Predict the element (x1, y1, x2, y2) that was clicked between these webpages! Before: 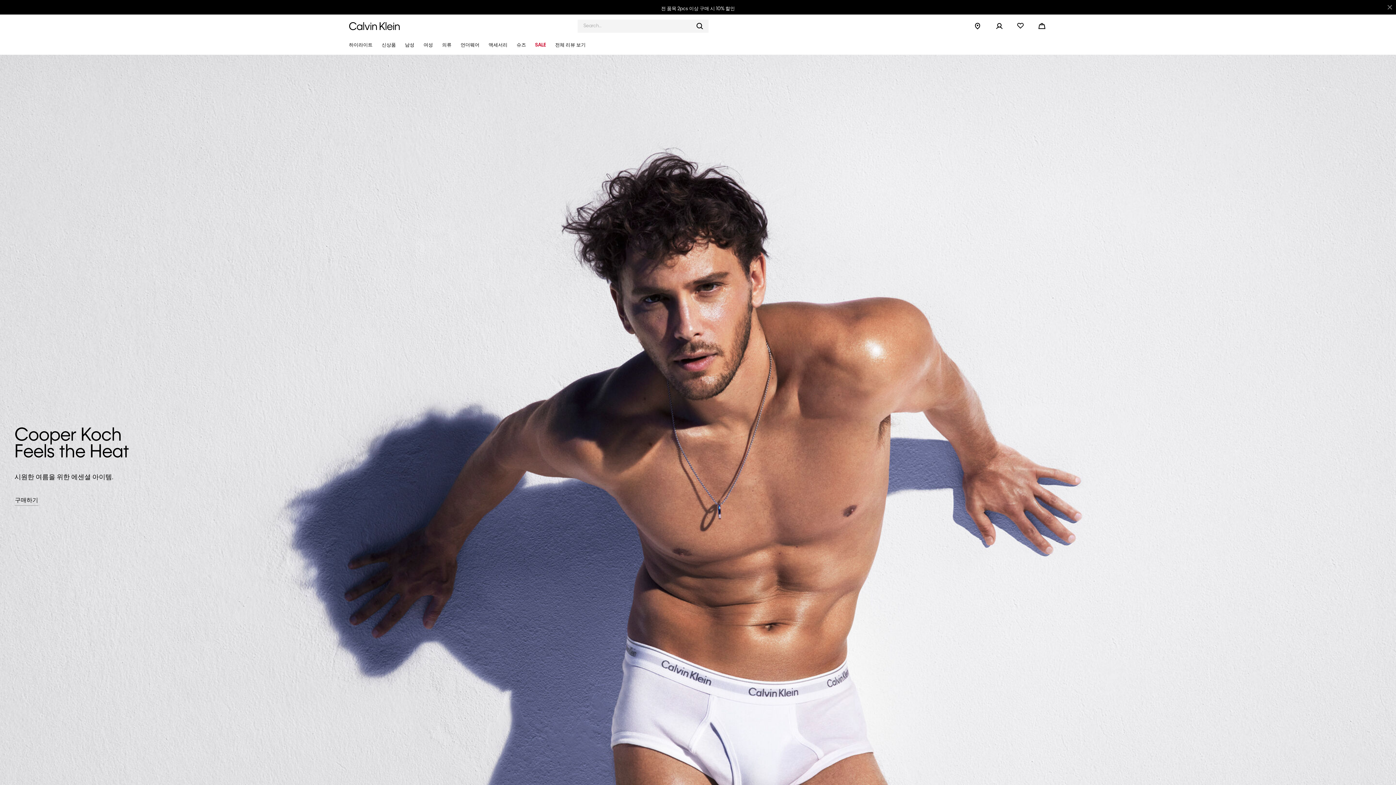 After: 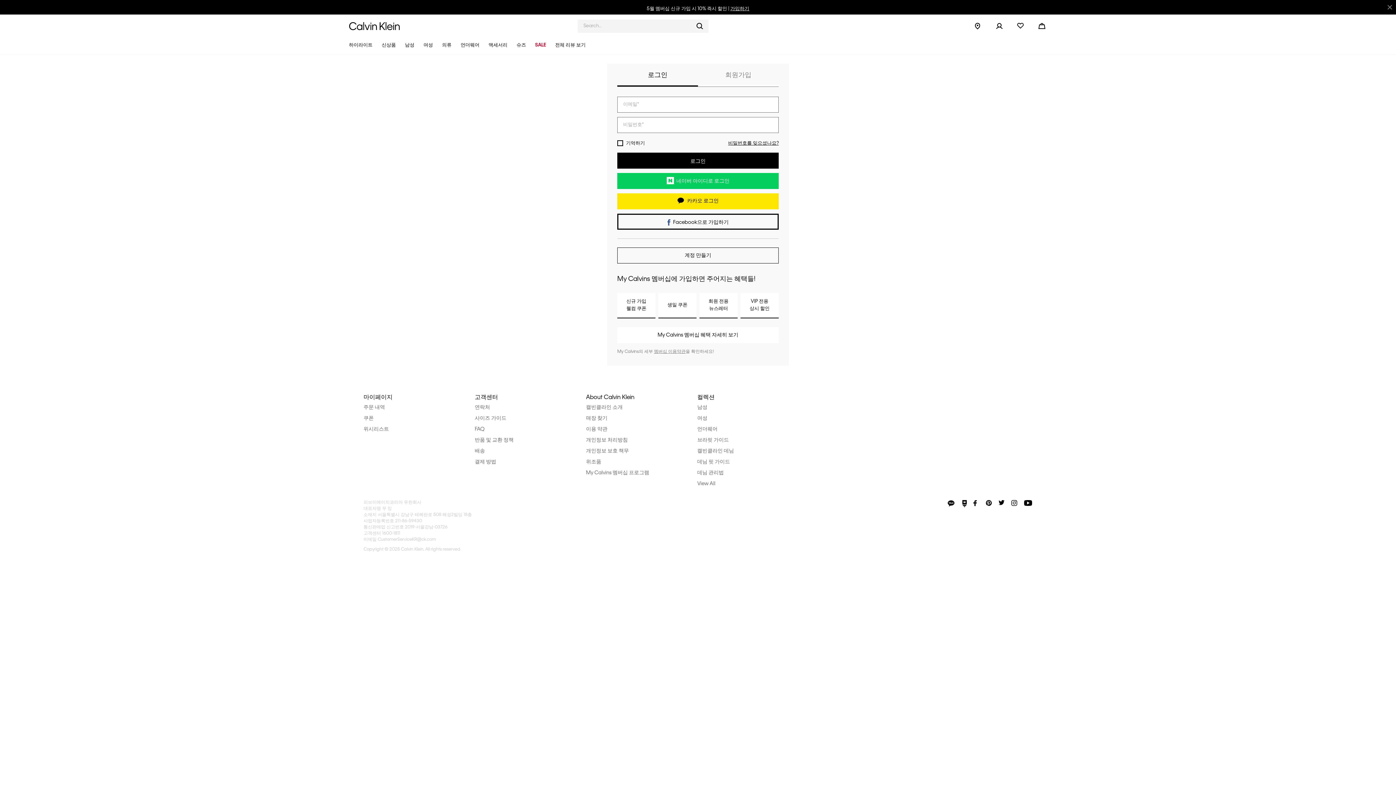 Action: bbox: (996, 22, 1017, 30)